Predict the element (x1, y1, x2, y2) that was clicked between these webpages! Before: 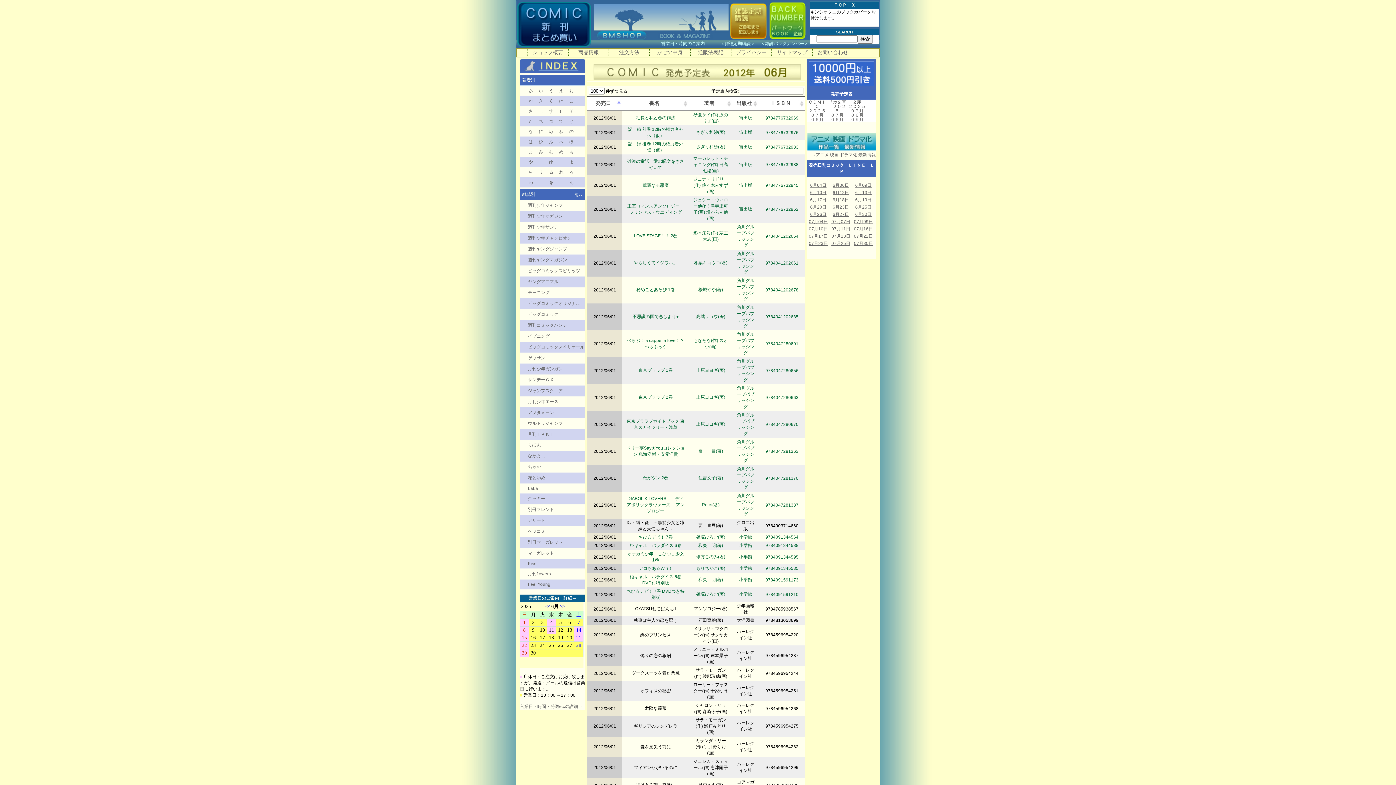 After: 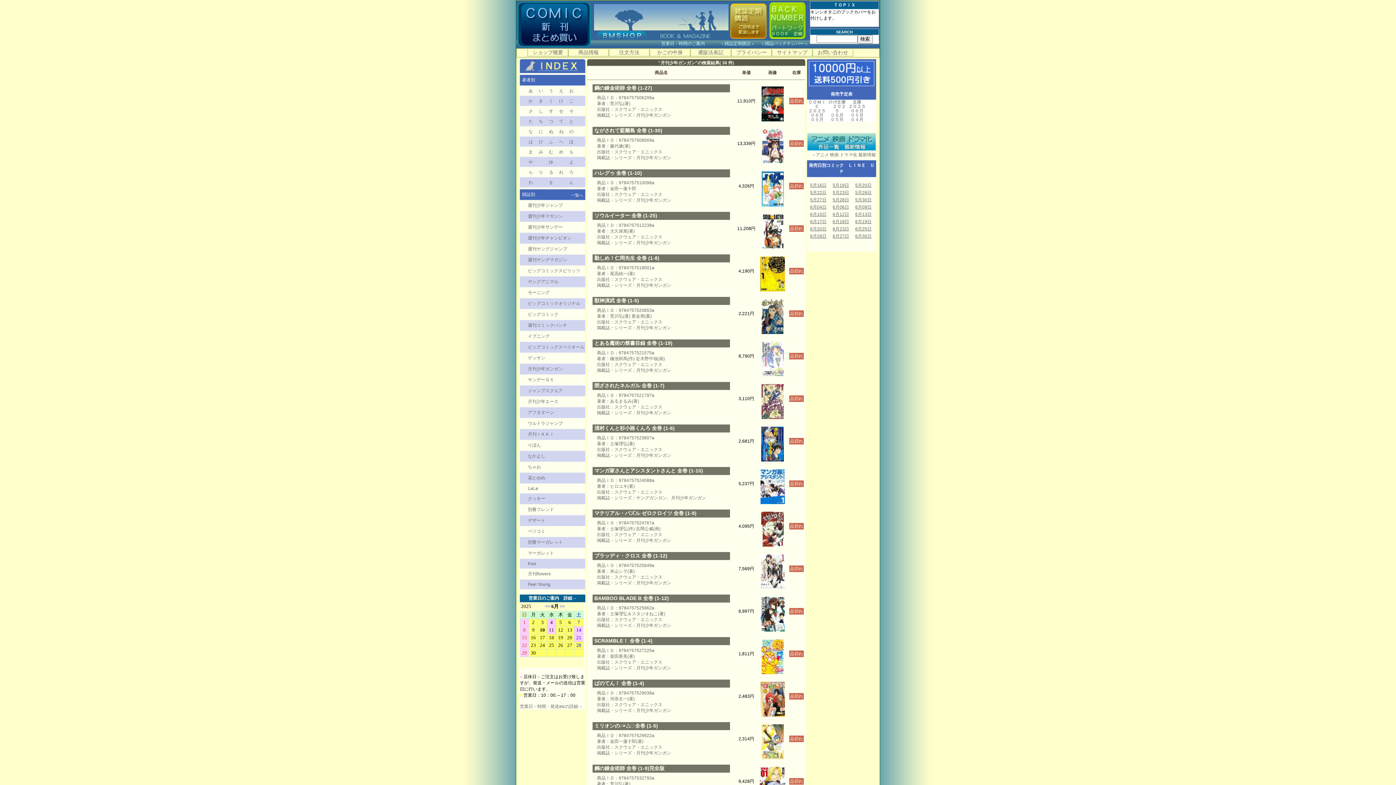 Action: label: 月刊少年ガンガン bbox: (528, 366, 562, 371)